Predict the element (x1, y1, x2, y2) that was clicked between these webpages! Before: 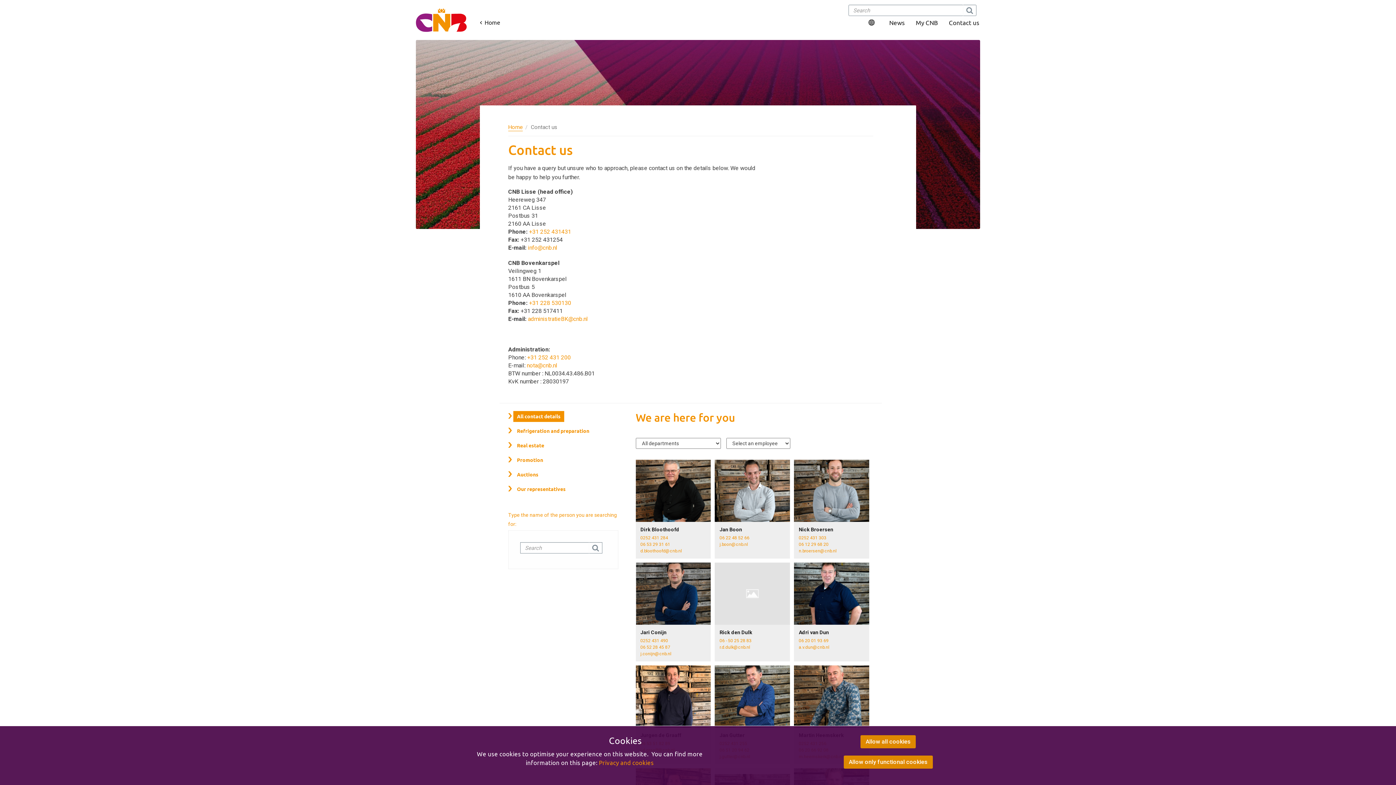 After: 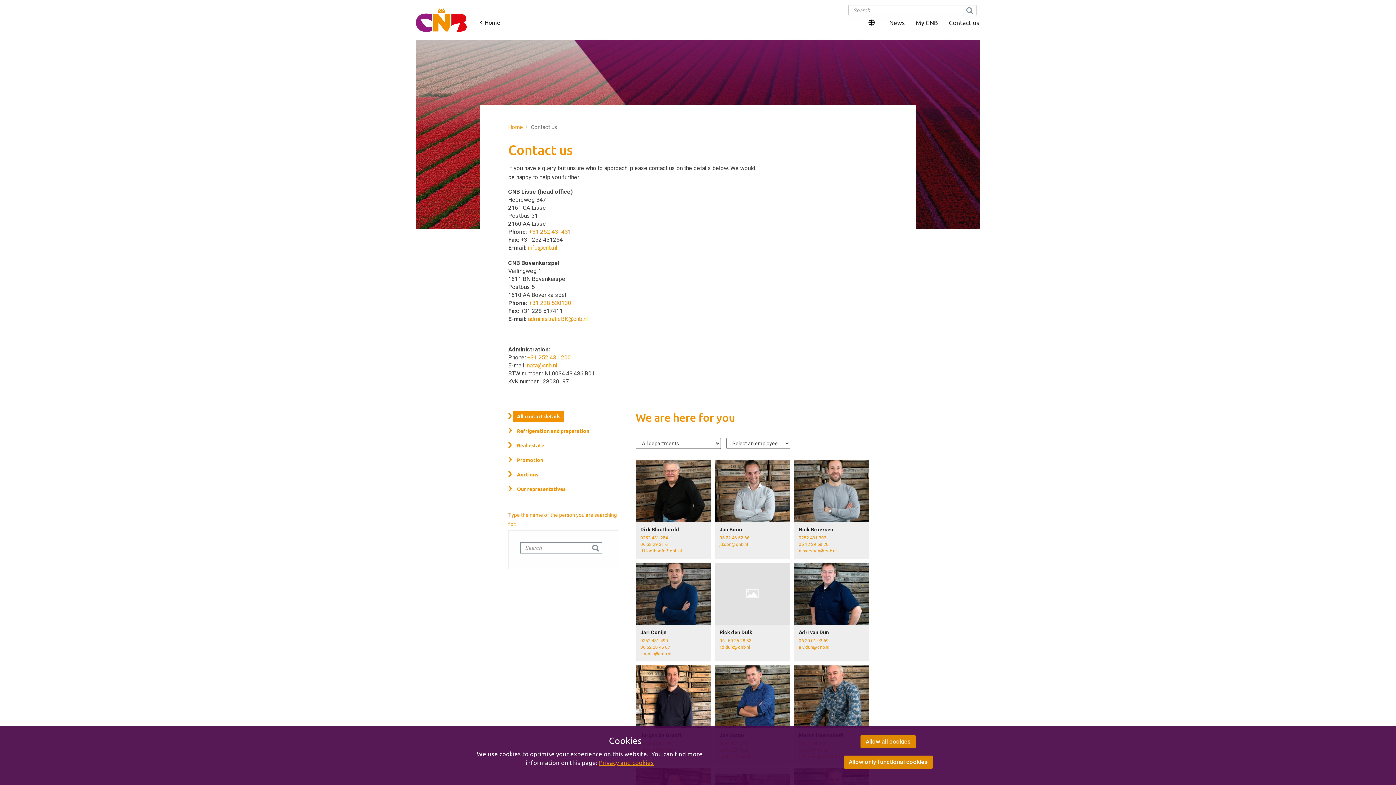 Action: label: Privacy and cookies bbox: (599, 760, 653, 766)